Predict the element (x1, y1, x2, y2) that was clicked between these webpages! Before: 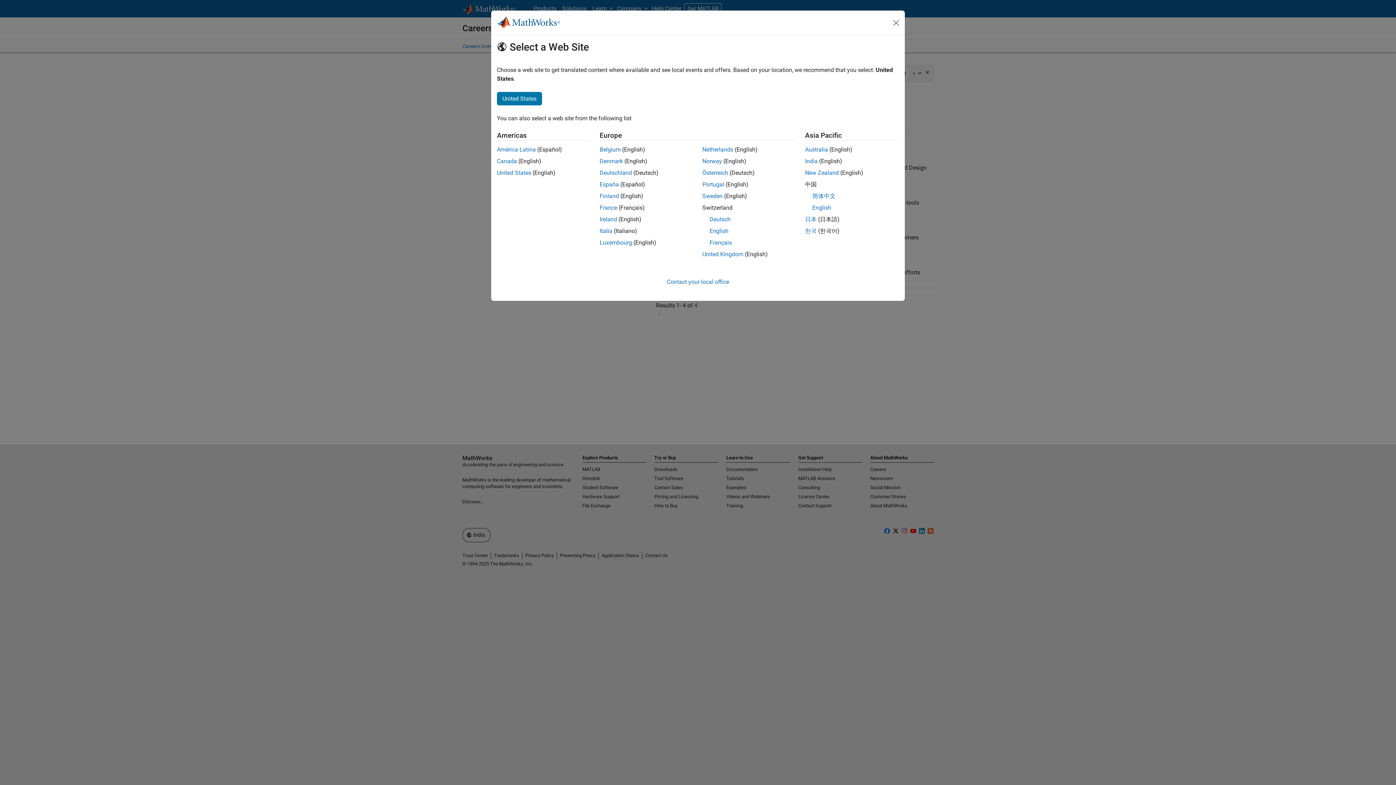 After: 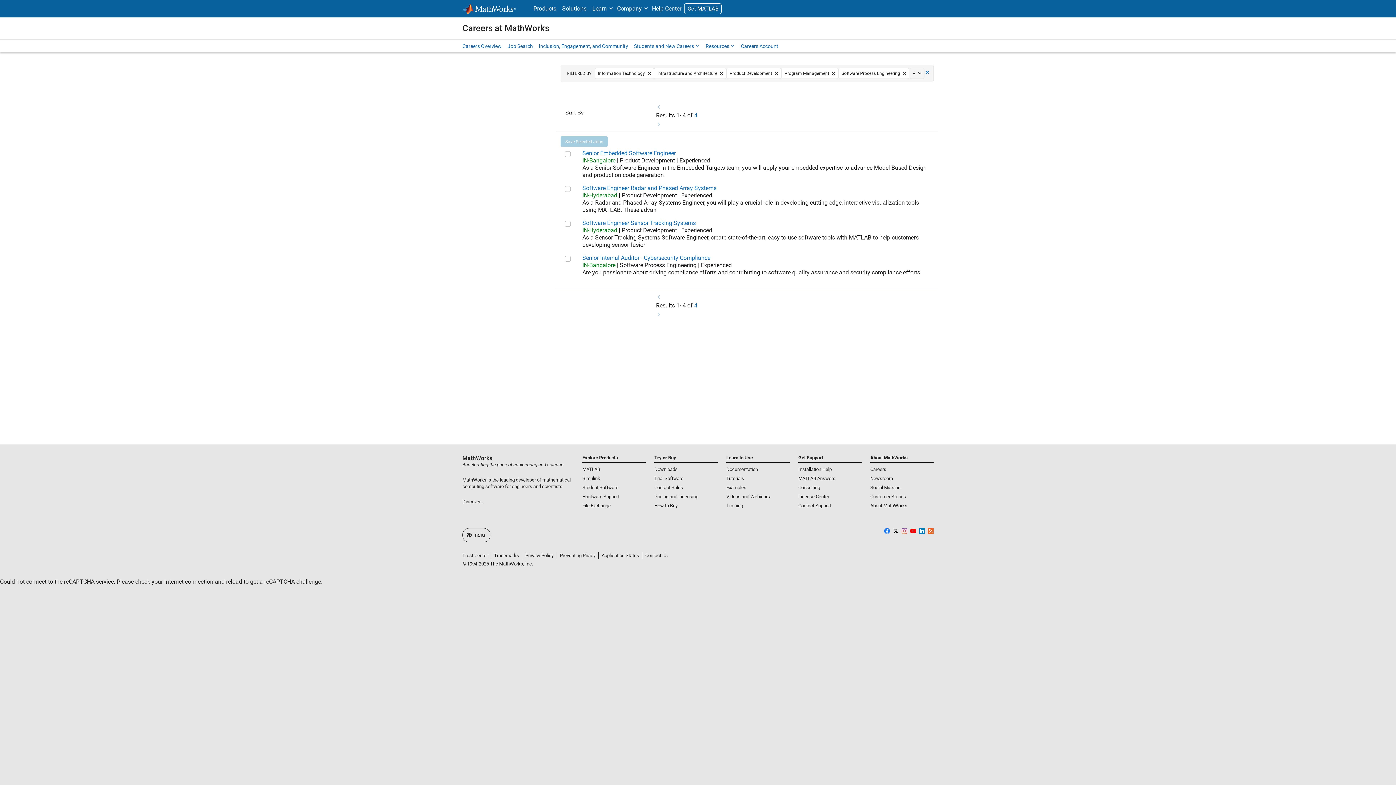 Action: bbox: (890, 16, 902, 28) label: Close